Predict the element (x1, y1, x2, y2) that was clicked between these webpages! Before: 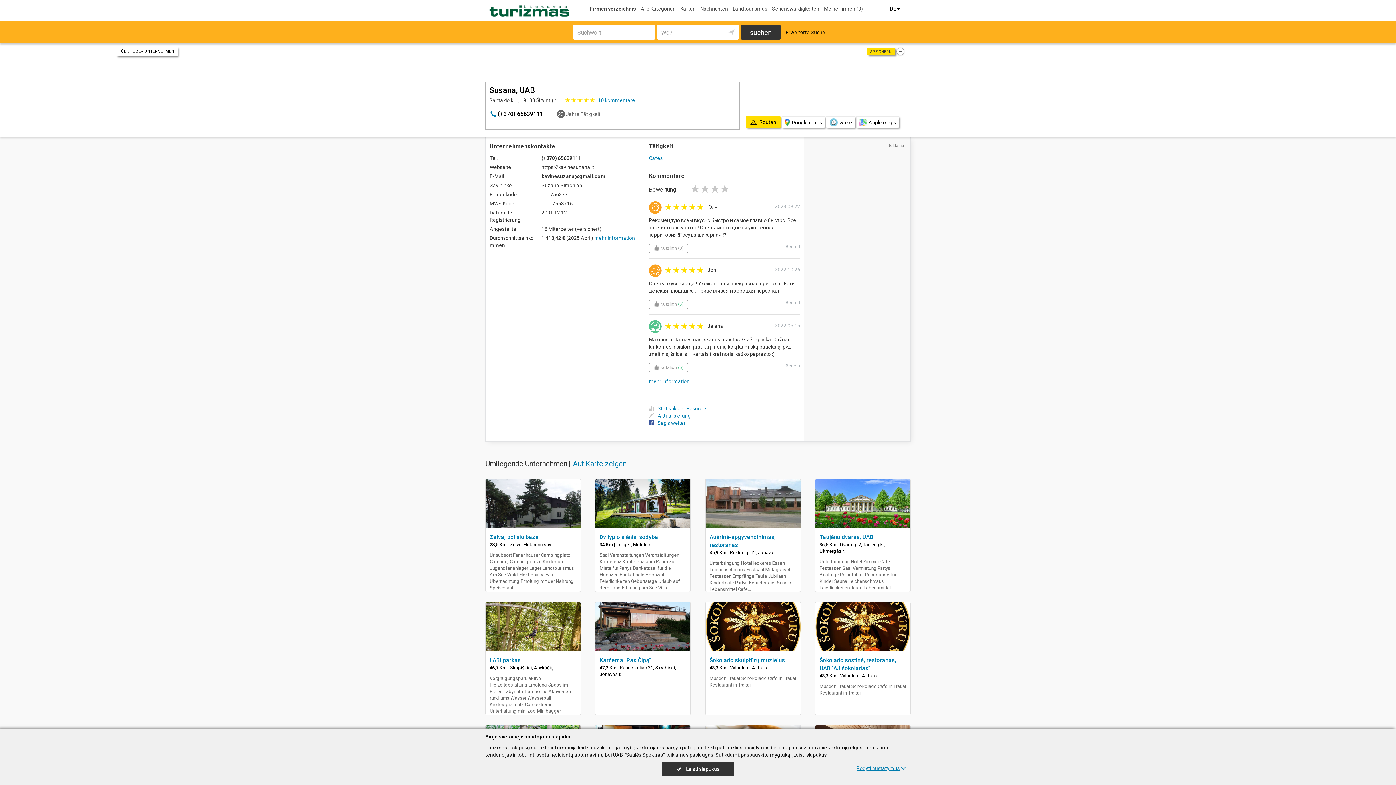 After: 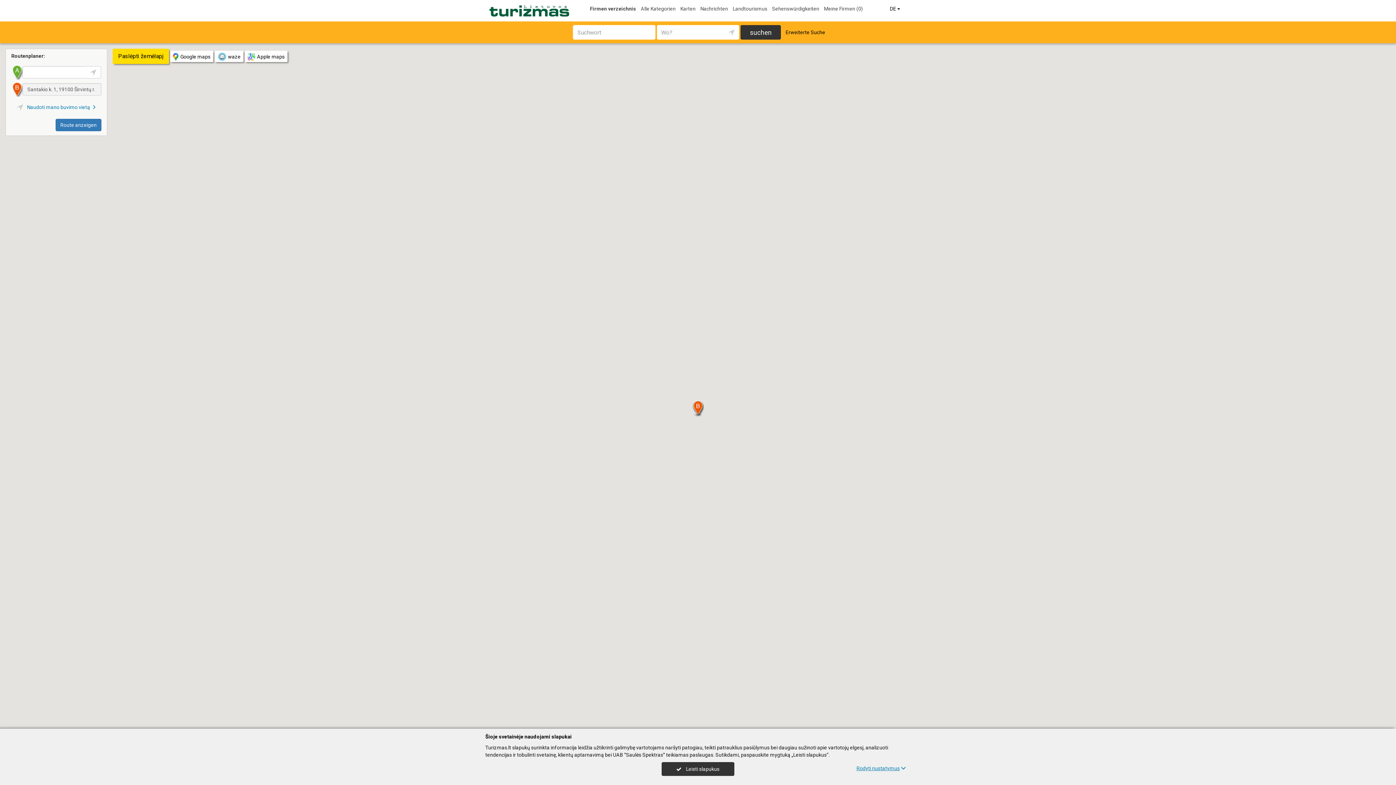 Action: label: Routen bbox: (746, 116, 780, 128)